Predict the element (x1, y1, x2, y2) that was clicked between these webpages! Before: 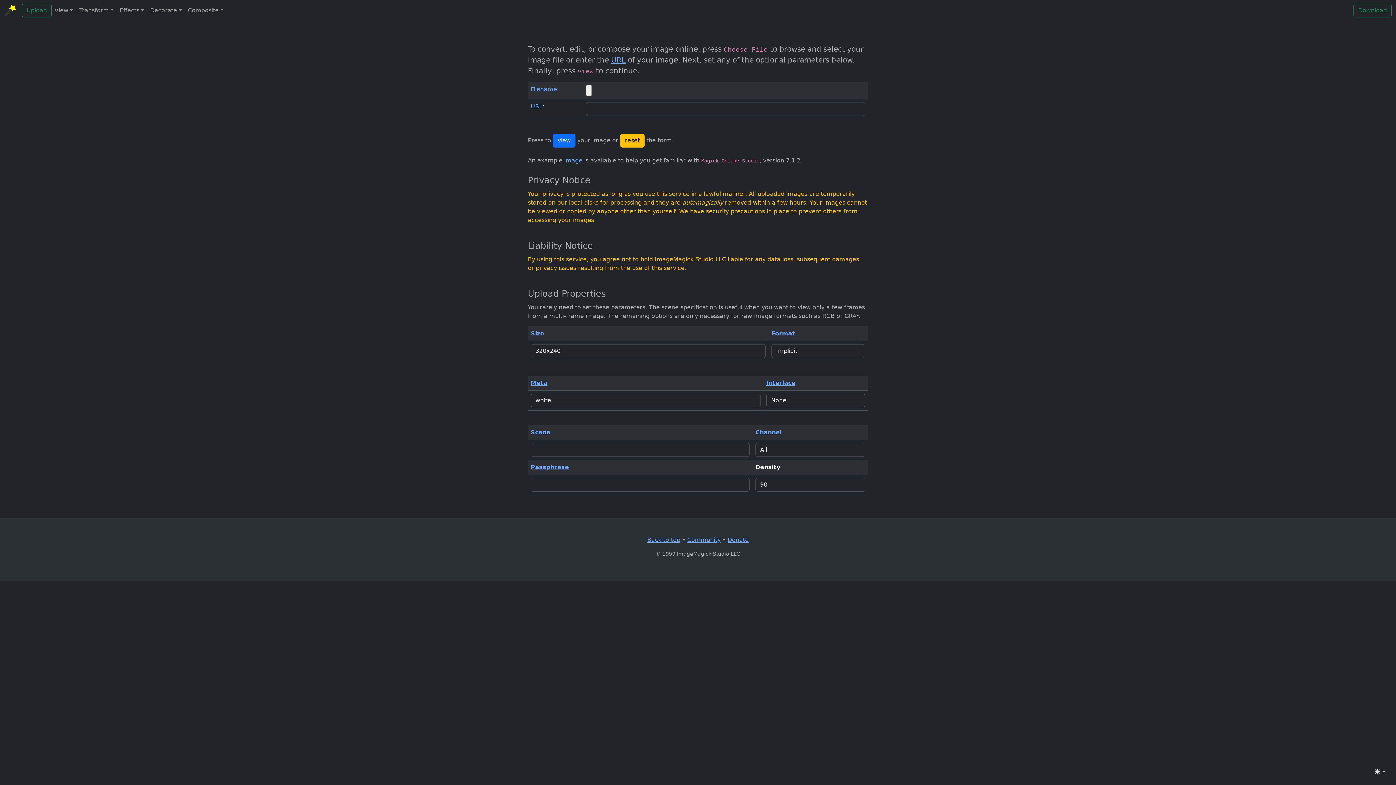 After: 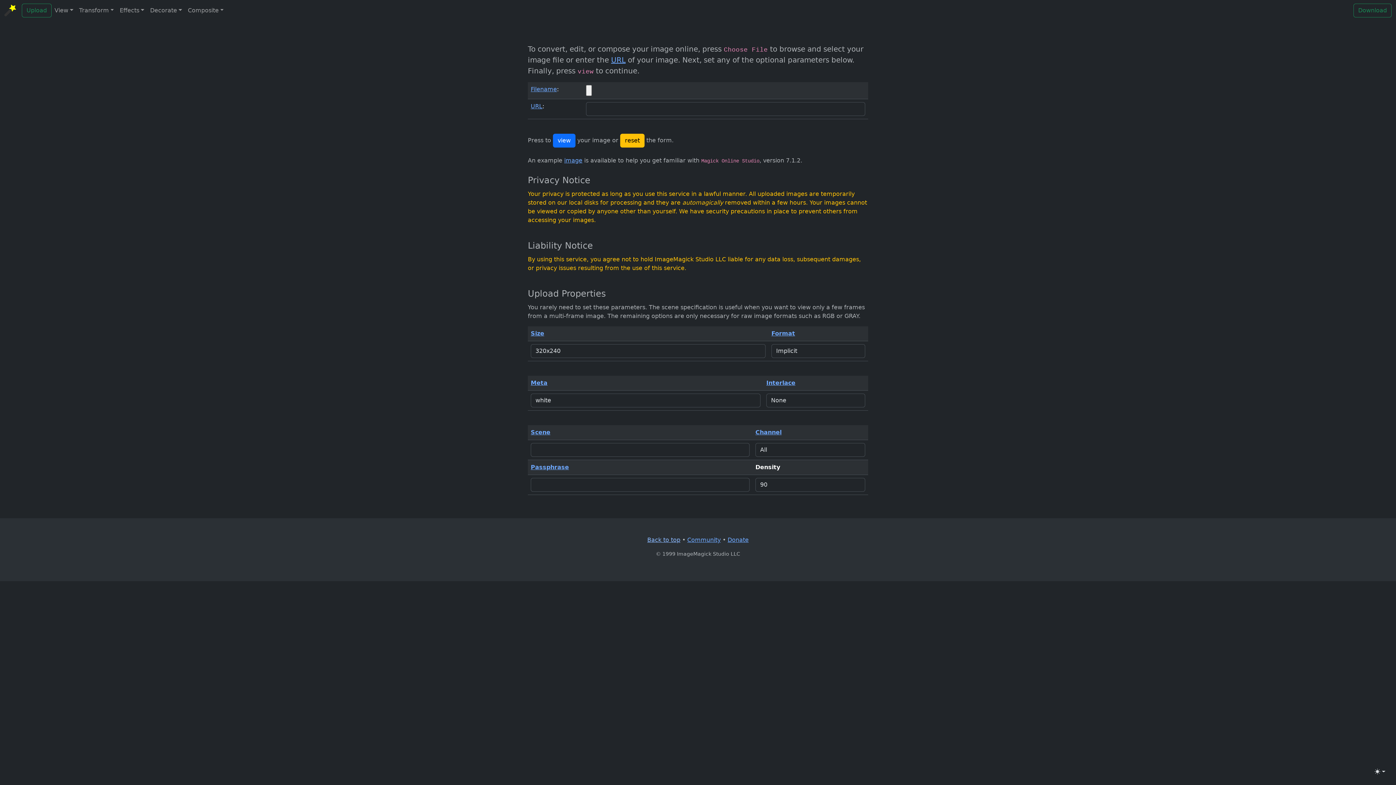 Action: label: Back to top bbox: (647, 536, 680, 543)